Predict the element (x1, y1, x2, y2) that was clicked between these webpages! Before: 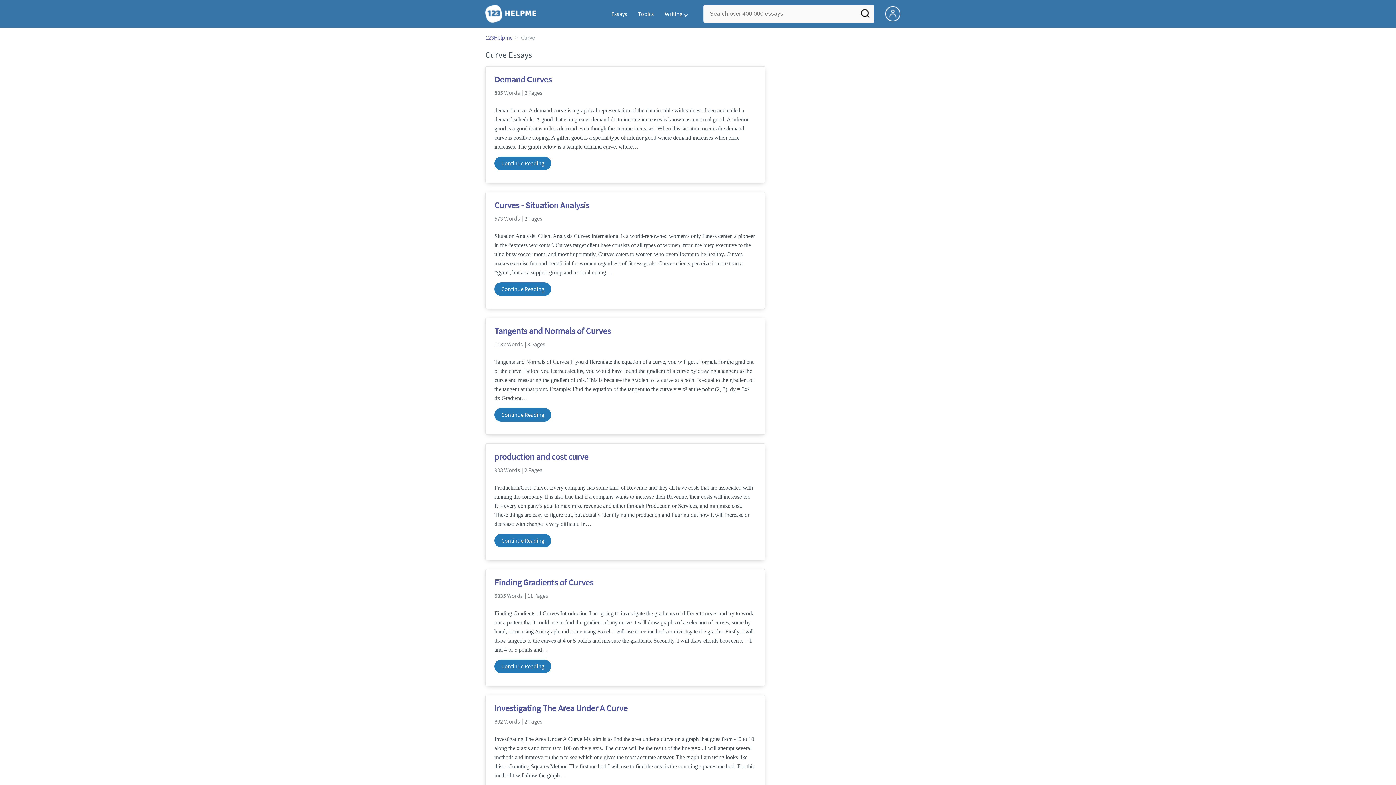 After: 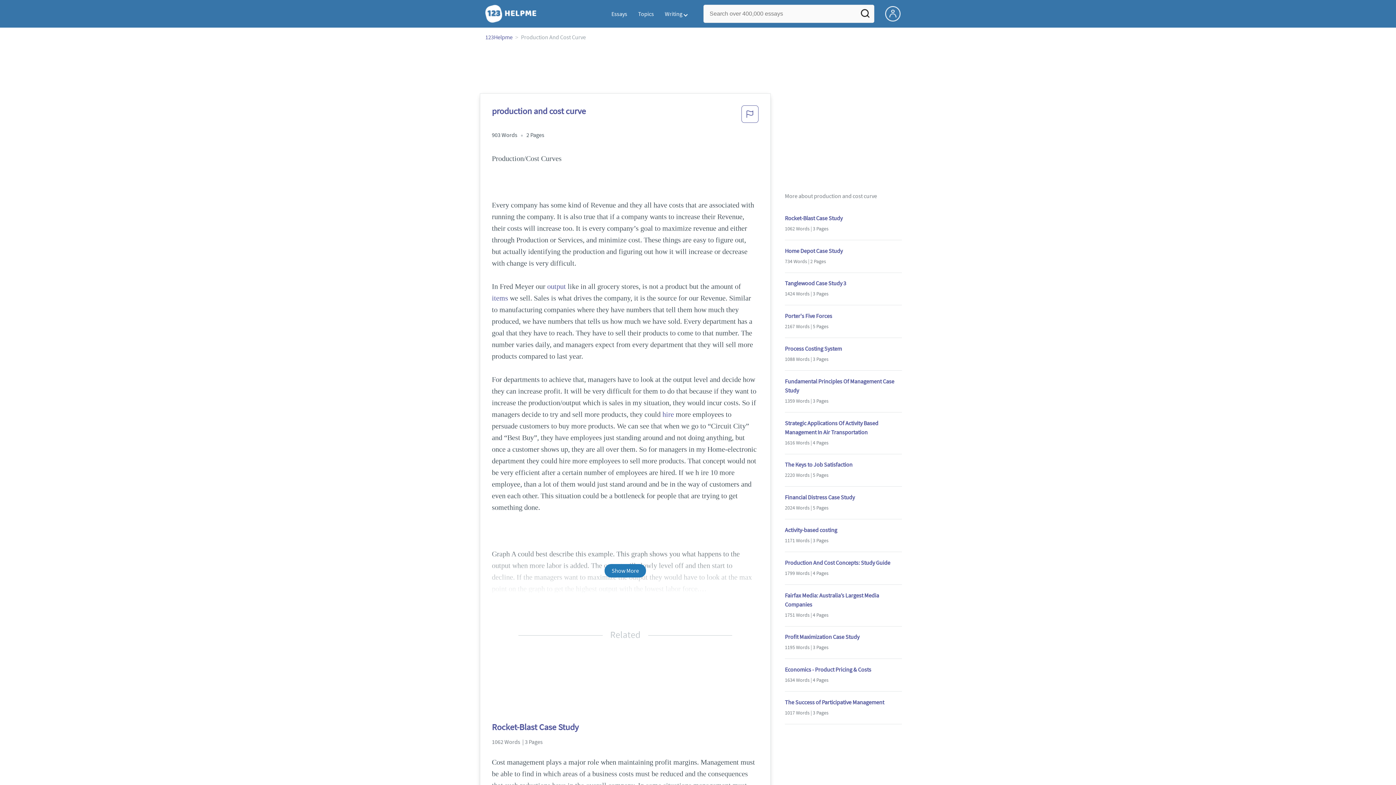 Action: label: production and cost curve bbox: (494, 451, 756, 462)